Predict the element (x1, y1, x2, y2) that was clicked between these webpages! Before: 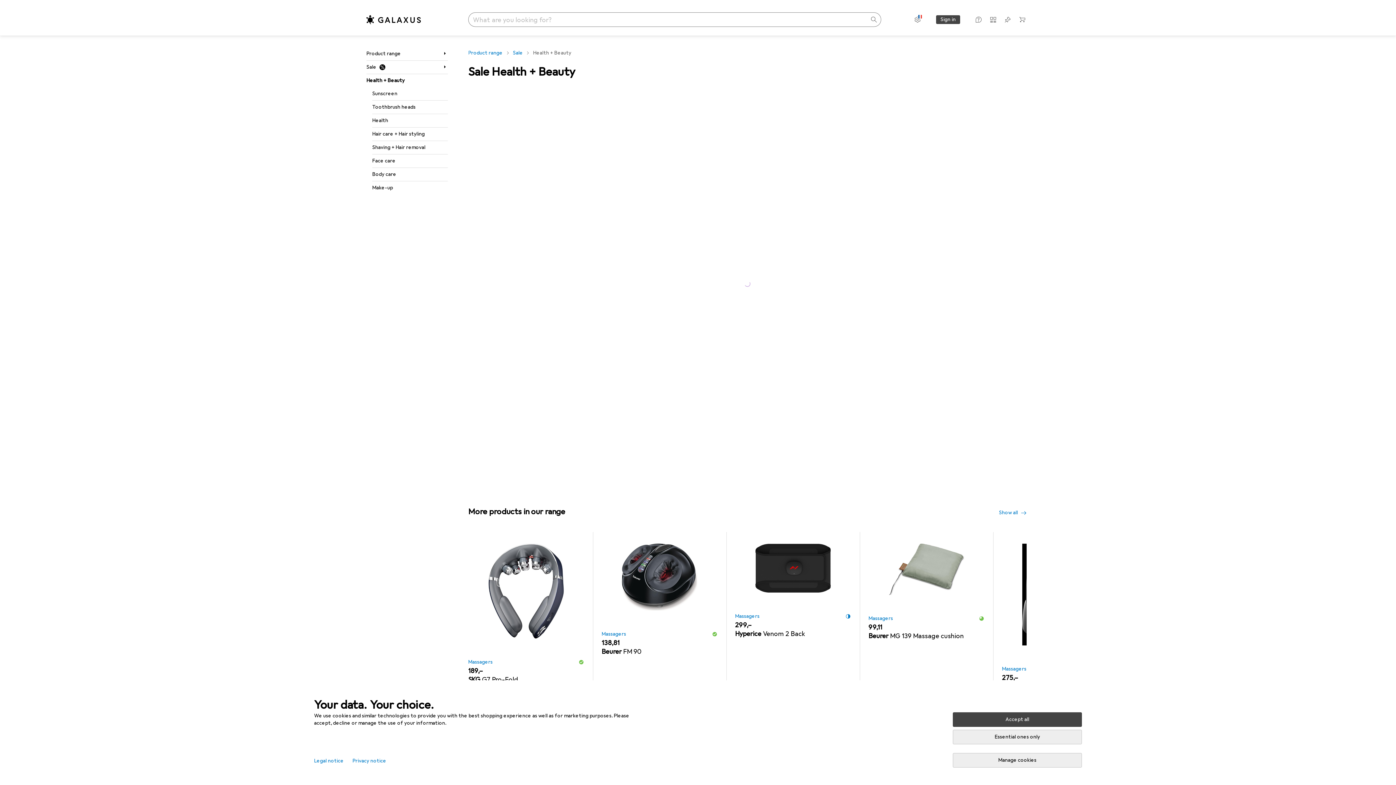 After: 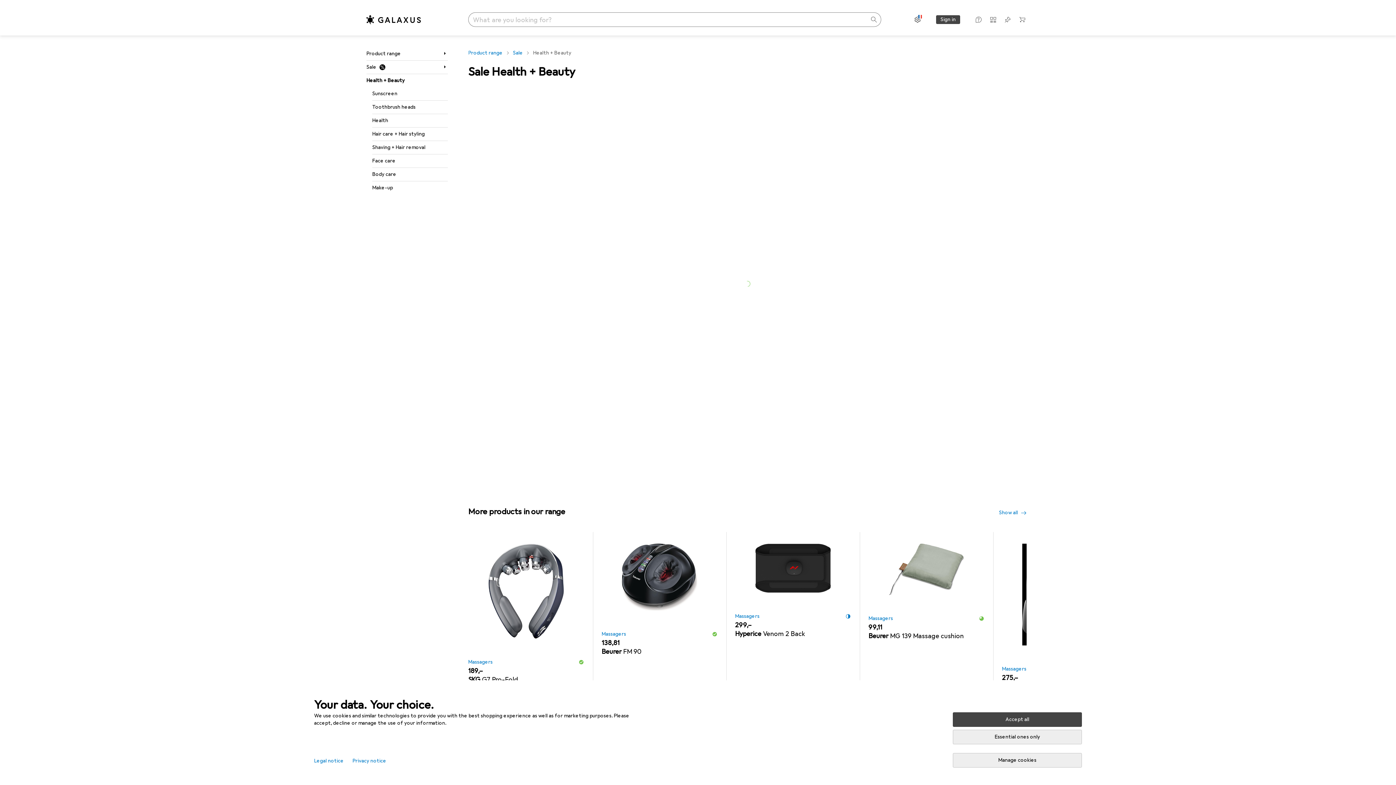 Action: bbox: (912, 13, 923, 25) label: Settings